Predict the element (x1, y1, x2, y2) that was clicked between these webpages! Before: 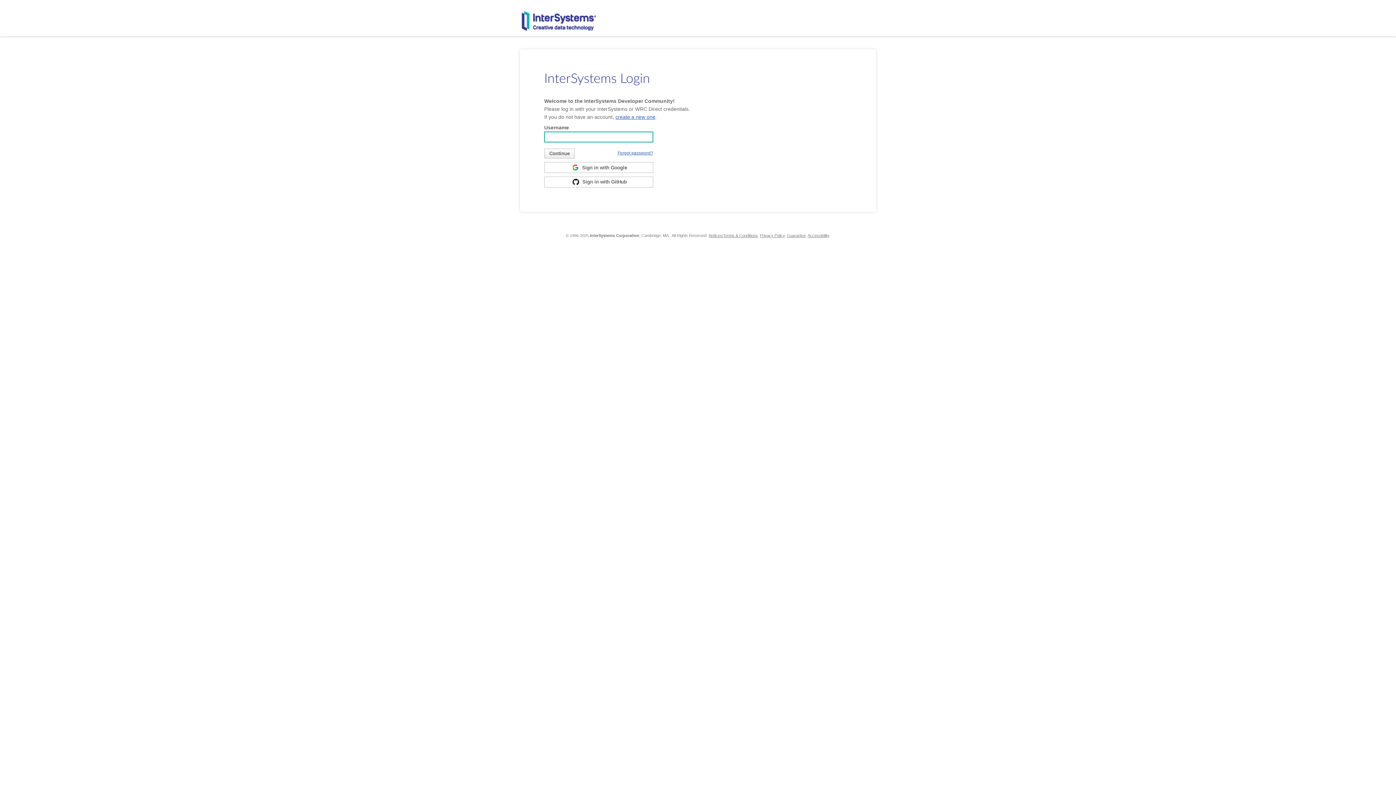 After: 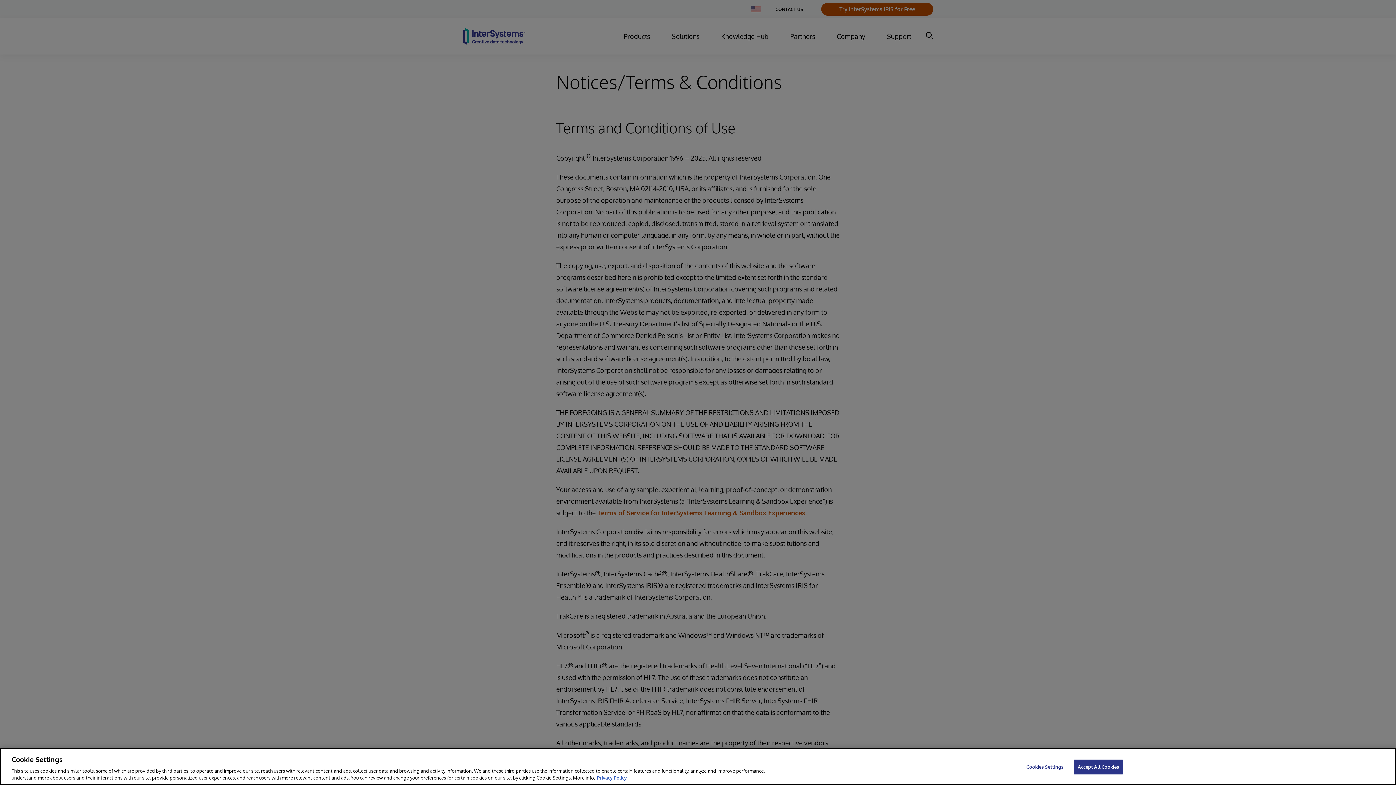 Action: bbox: (708, 233, 758, 237) label: Notices/Terms & Conditions